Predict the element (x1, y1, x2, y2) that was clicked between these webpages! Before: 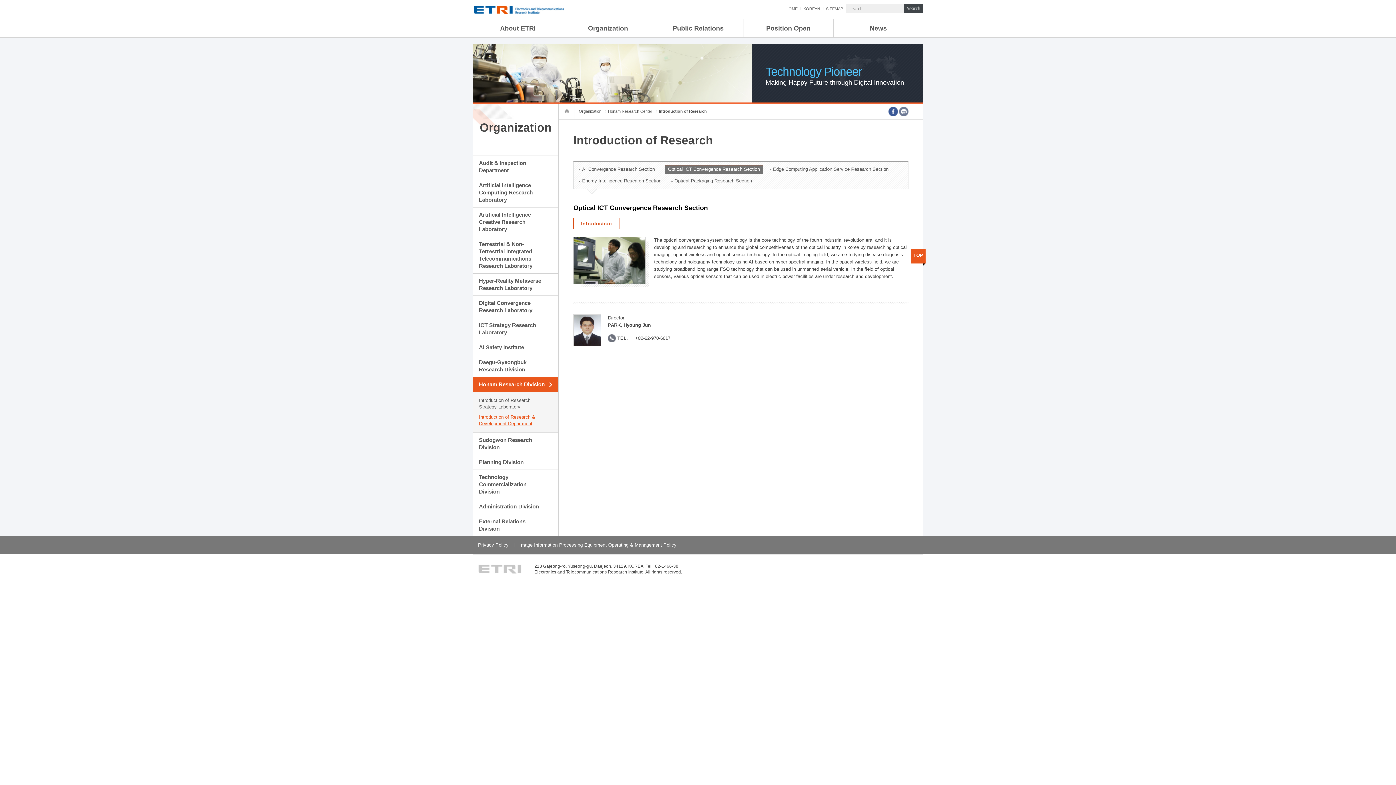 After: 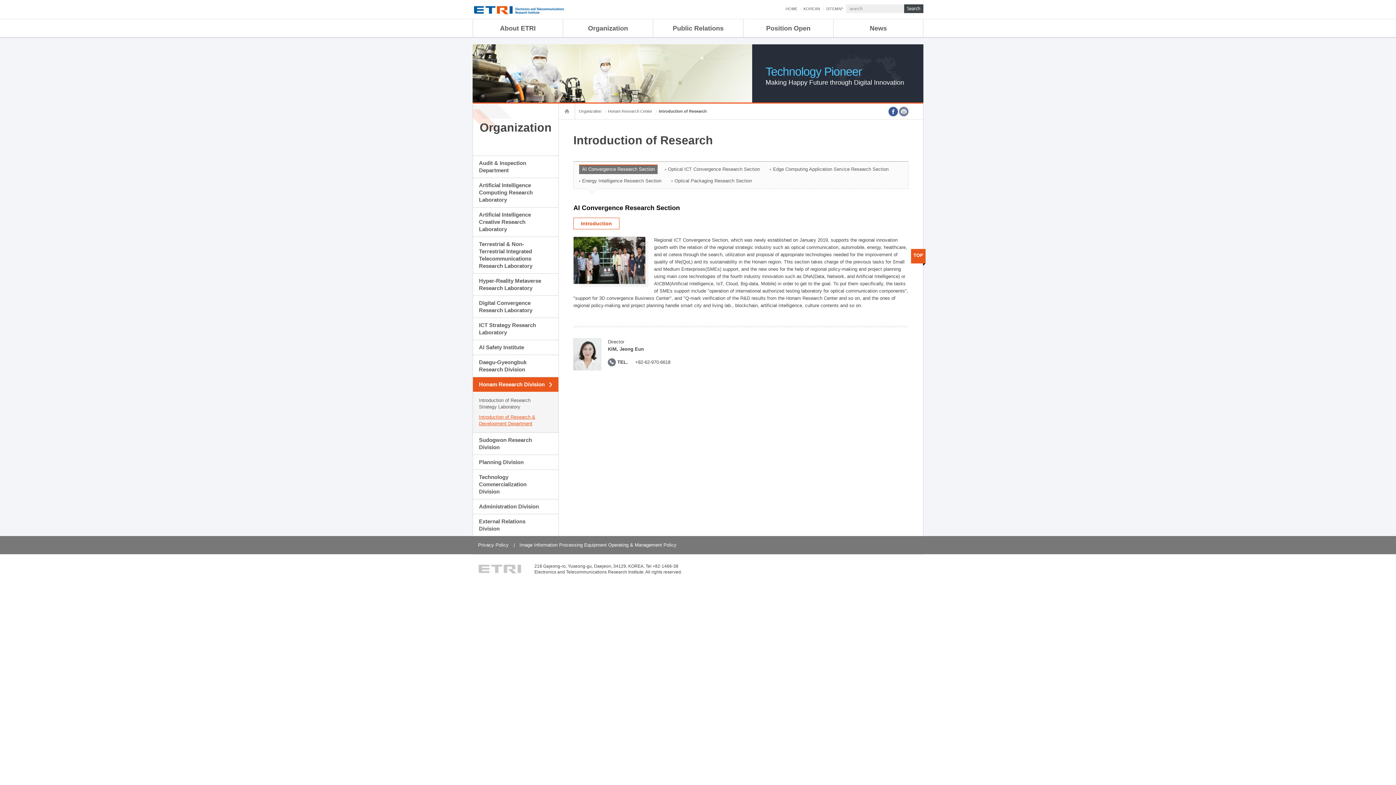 Action: label: AI Convergence Research Section bbox: (579, 164, 657, 174)